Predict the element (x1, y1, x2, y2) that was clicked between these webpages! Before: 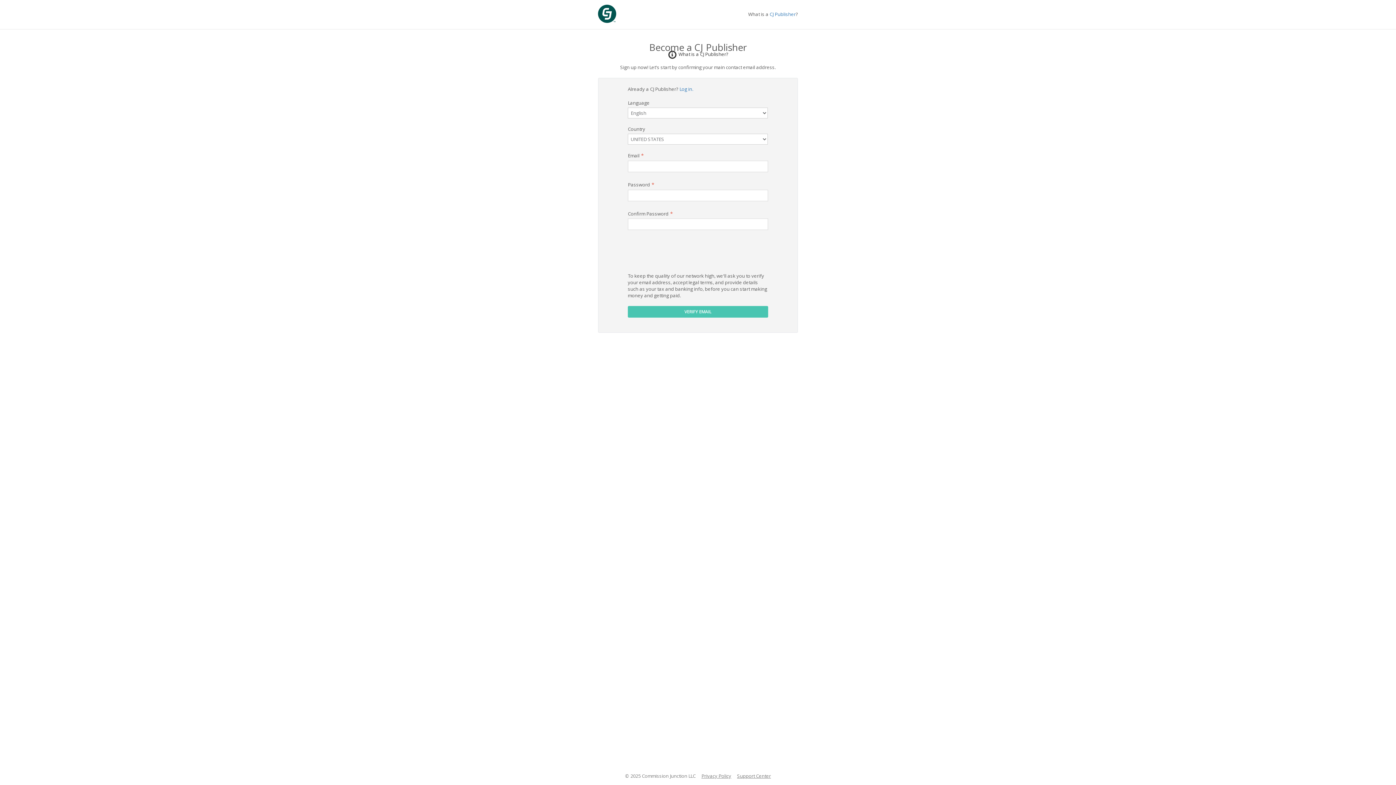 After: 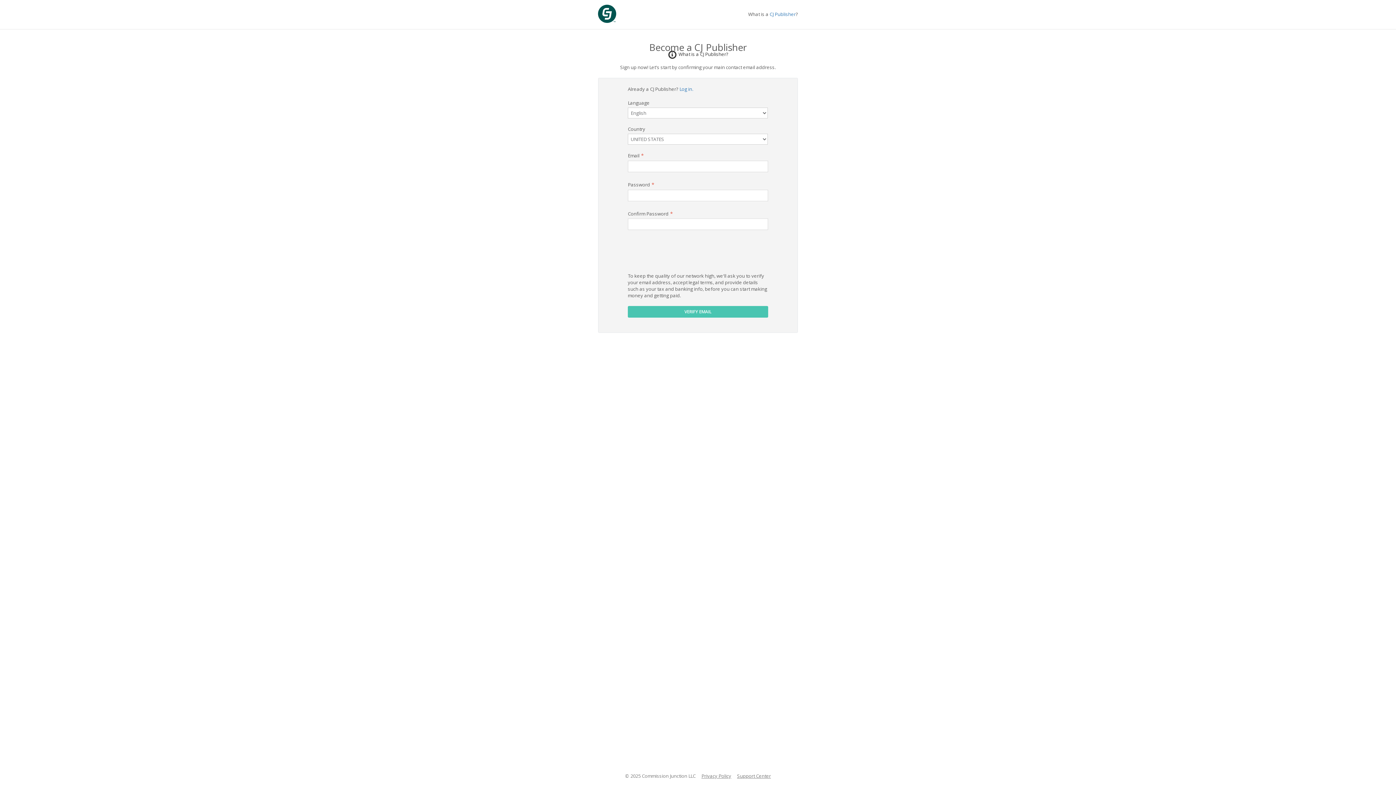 Action: label: Privacy Policy bbox: (701, 773, 731, 779)